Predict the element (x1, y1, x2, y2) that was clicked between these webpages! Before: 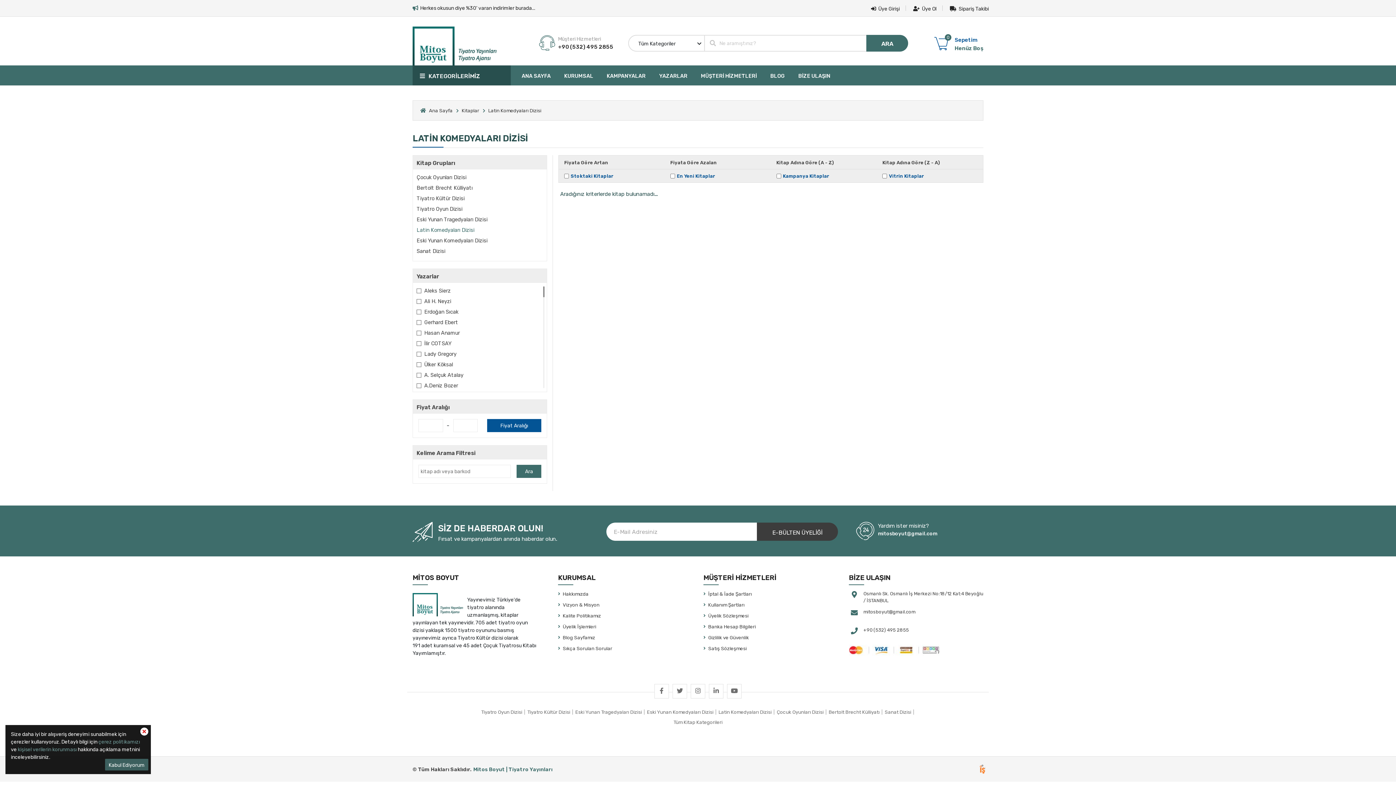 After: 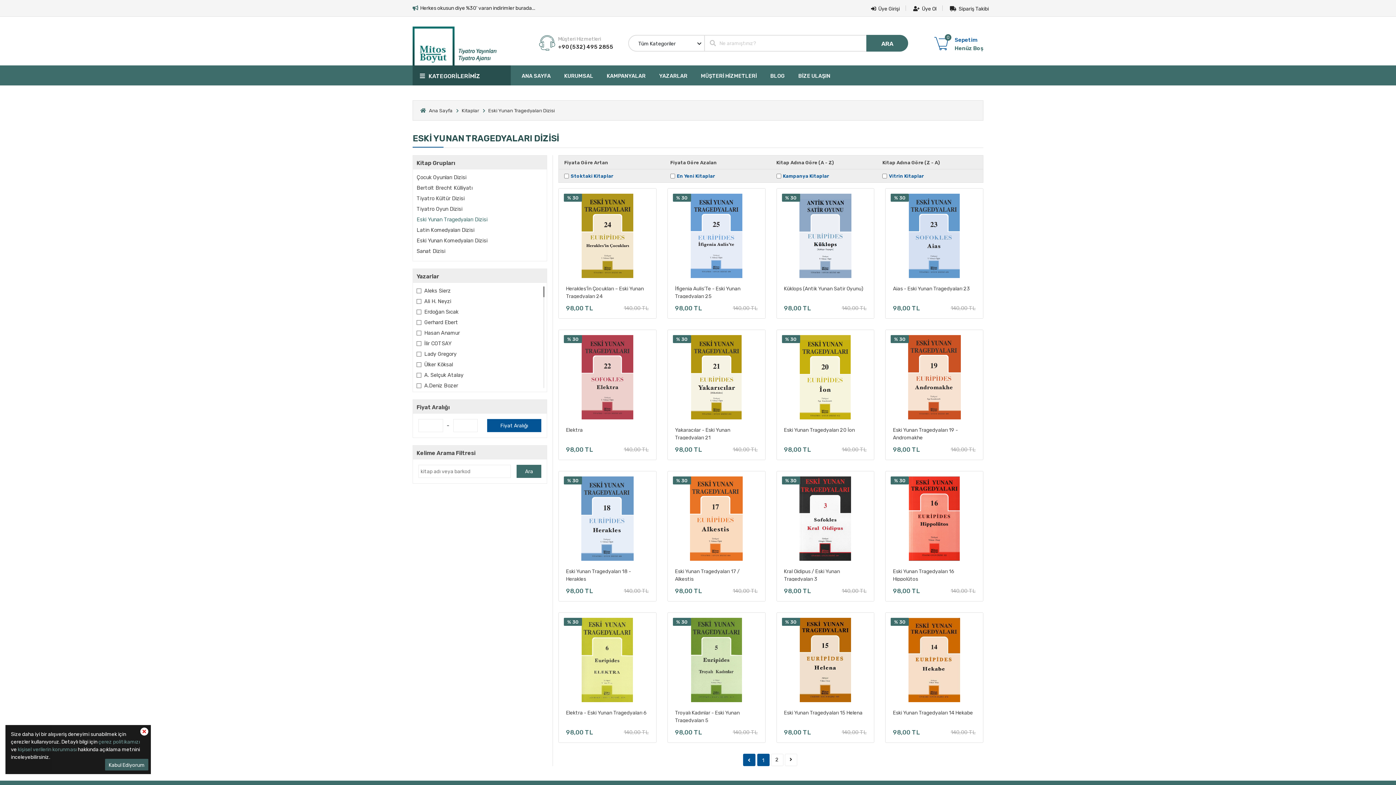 Action: label: Eski Yunan Tragedyaları Dizisi bbox: (575, 707, 642, 717)